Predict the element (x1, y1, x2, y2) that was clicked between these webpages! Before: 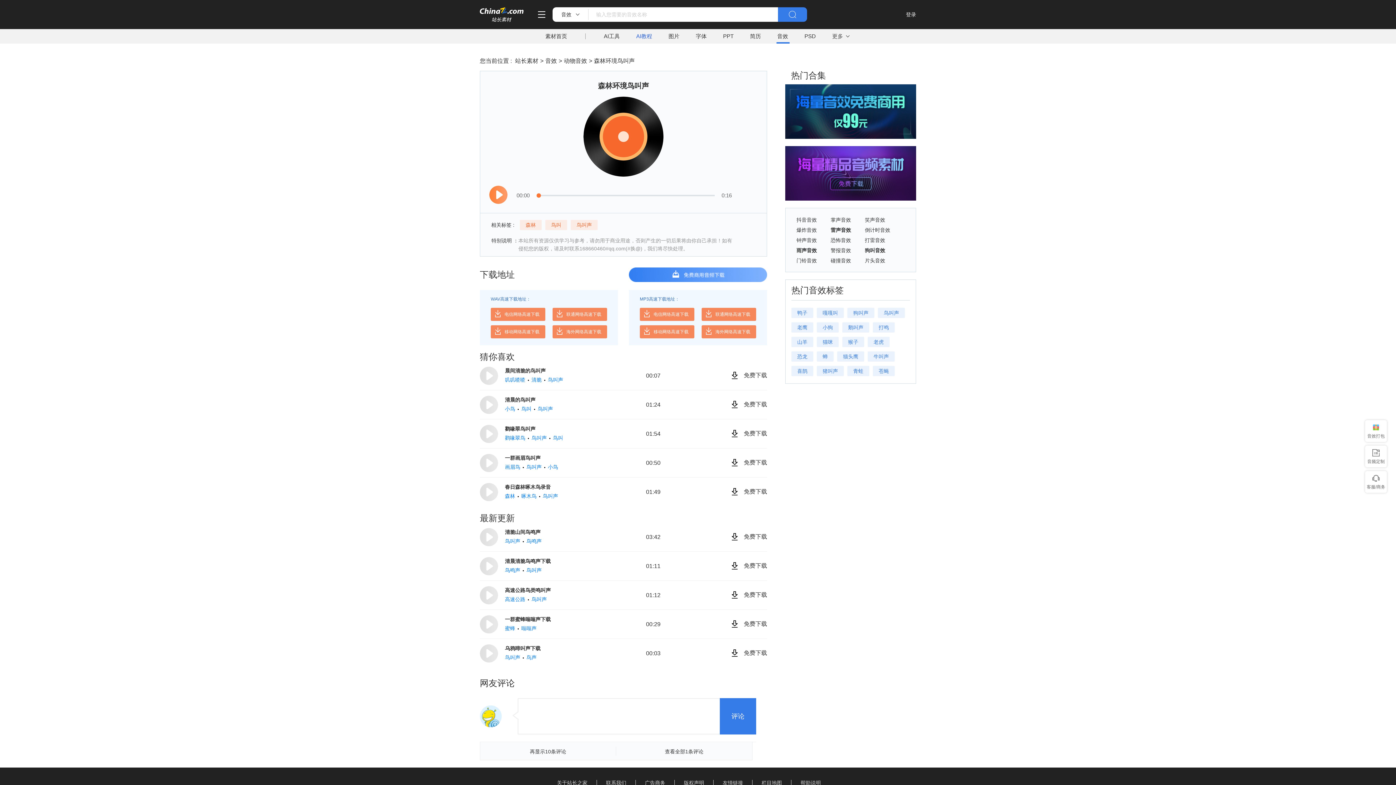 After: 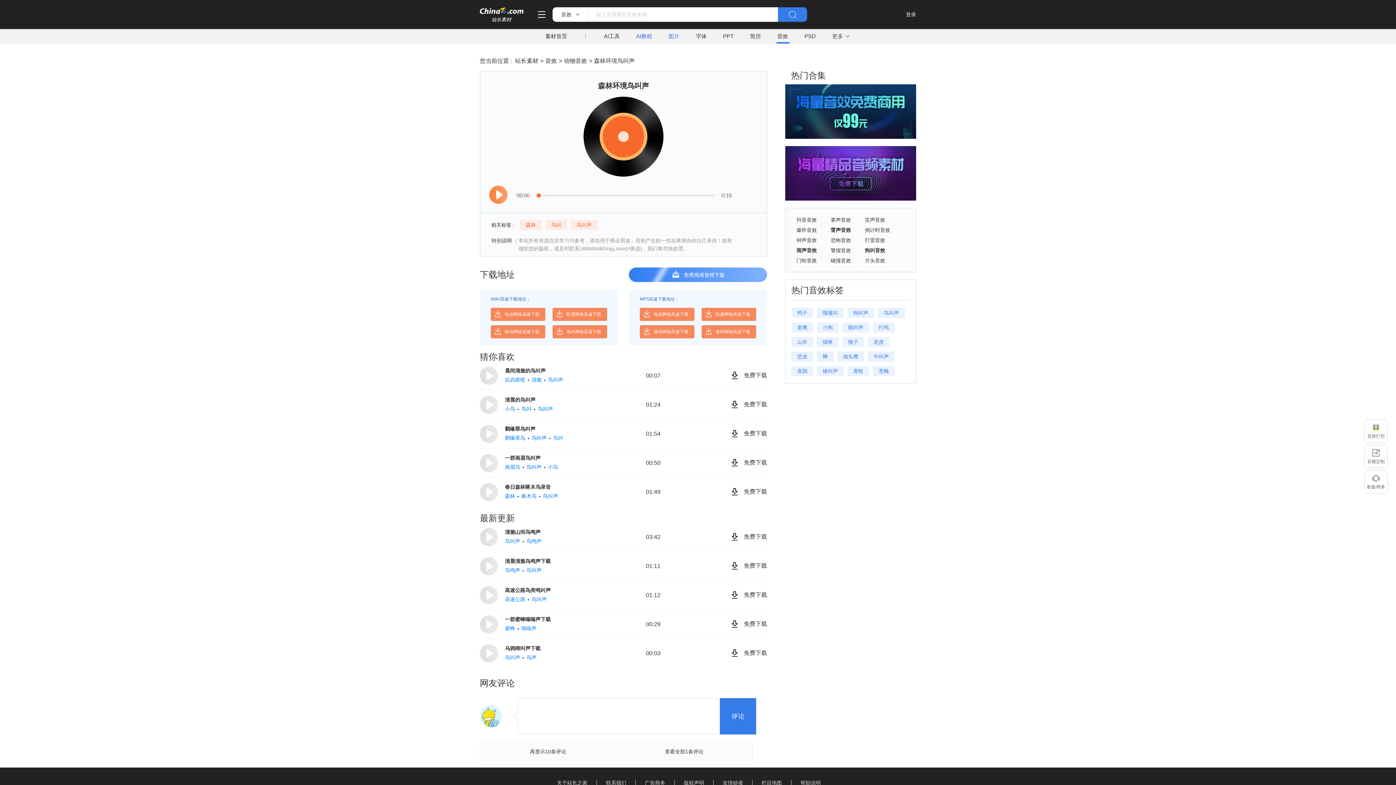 Action: label: 图片 bbox: (668, 29, 679, 43)